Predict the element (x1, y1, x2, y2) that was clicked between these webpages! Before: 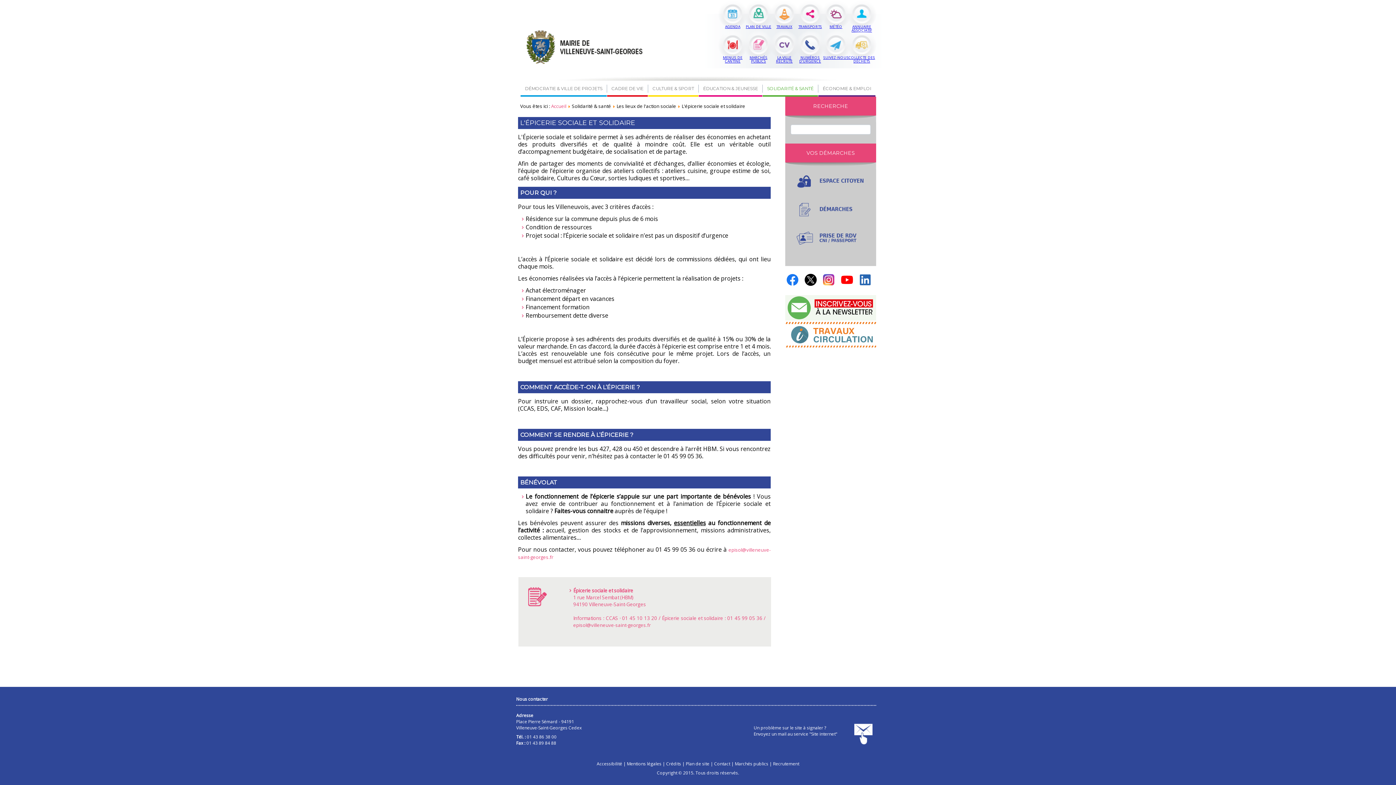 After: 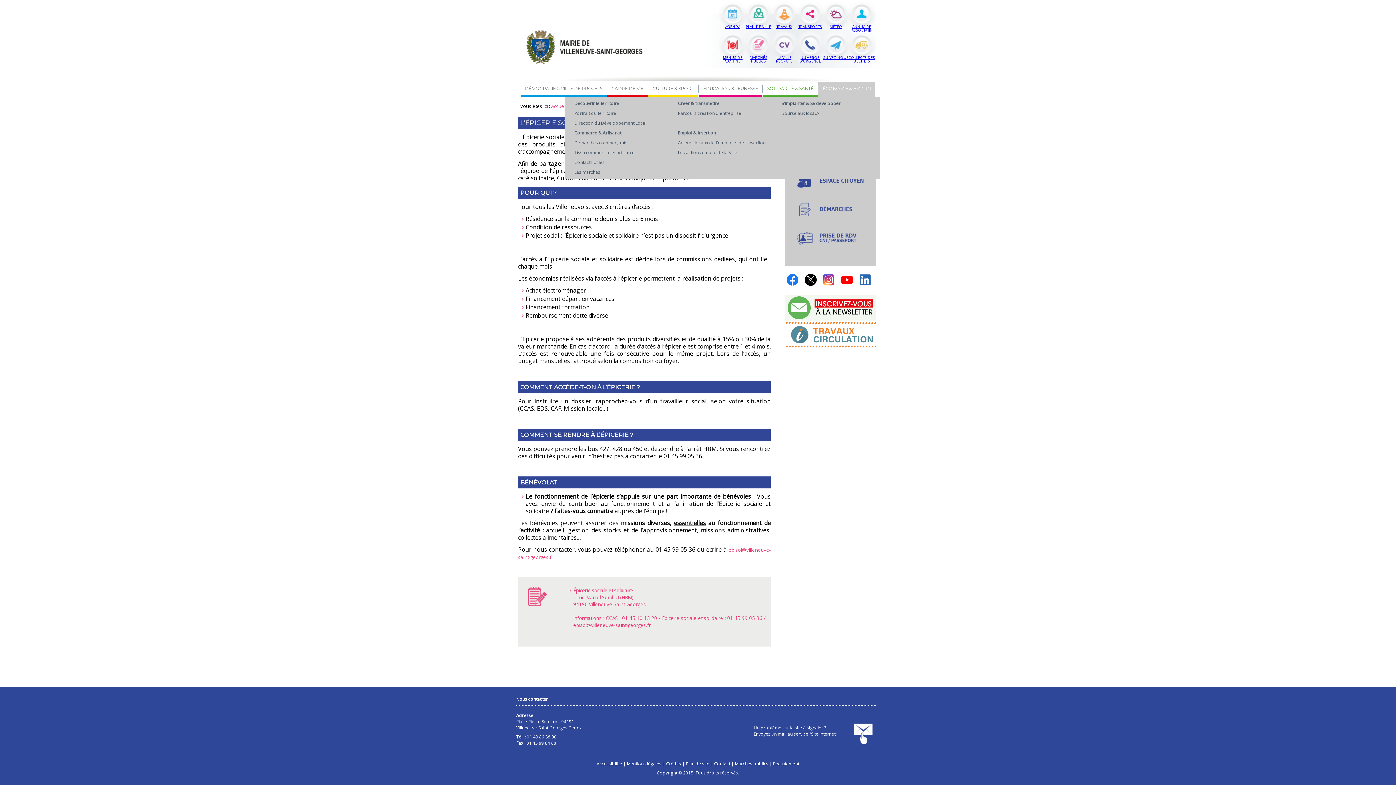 Action: bbox: (818, 82, 875, 96) label: ÉCONOMIE & EMPLOI